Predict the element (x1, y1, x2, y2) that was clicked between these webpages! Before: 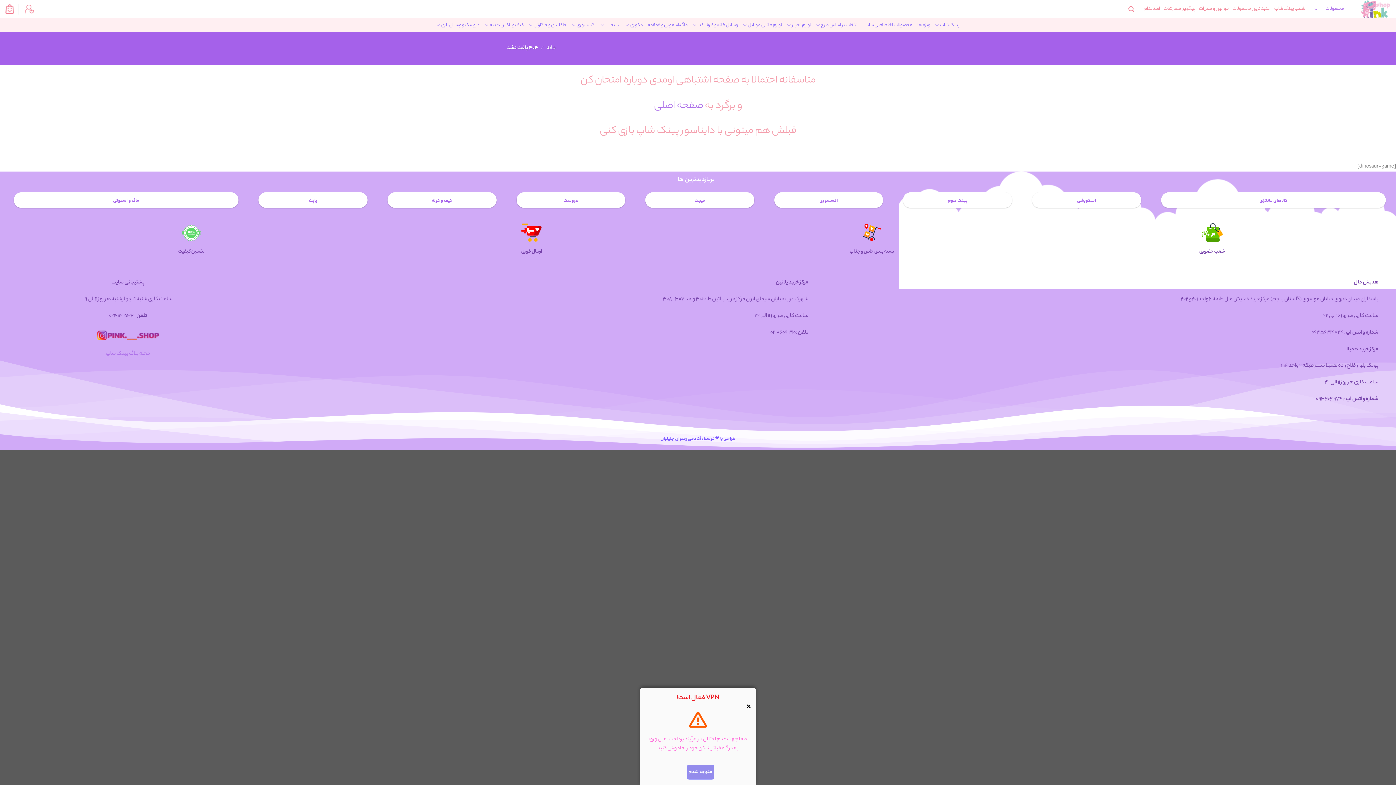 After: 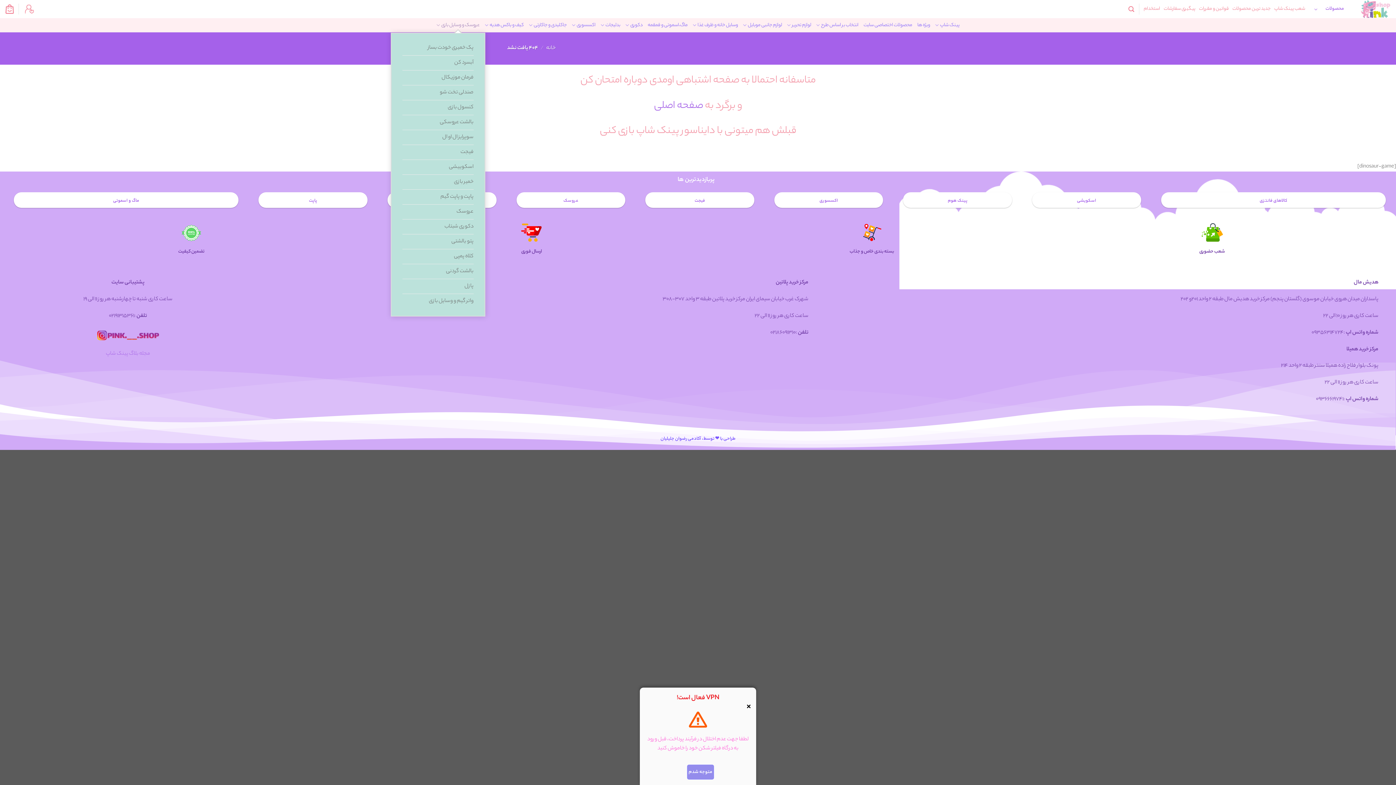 Action: bbox: (436, 18, 479, 32) label: عروسک و وسایل بازی